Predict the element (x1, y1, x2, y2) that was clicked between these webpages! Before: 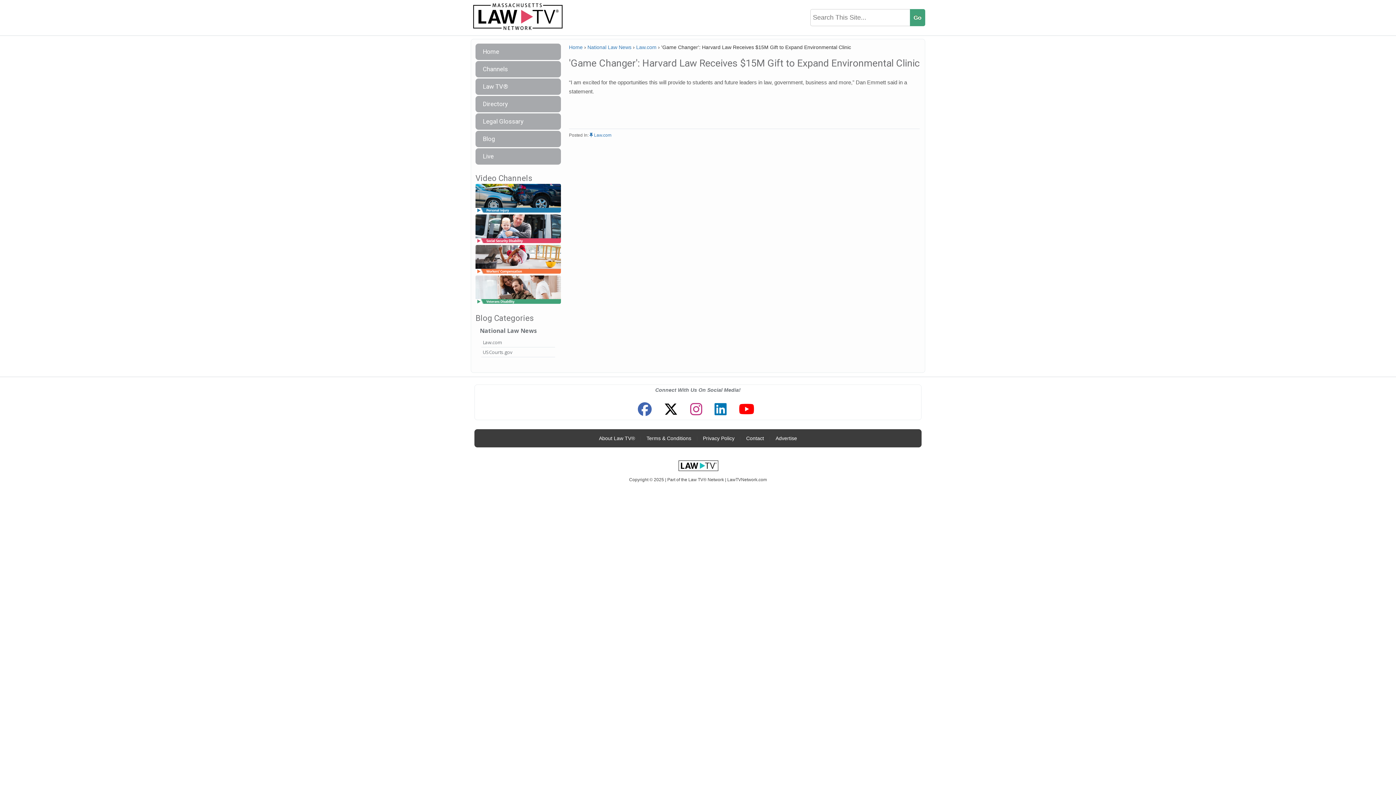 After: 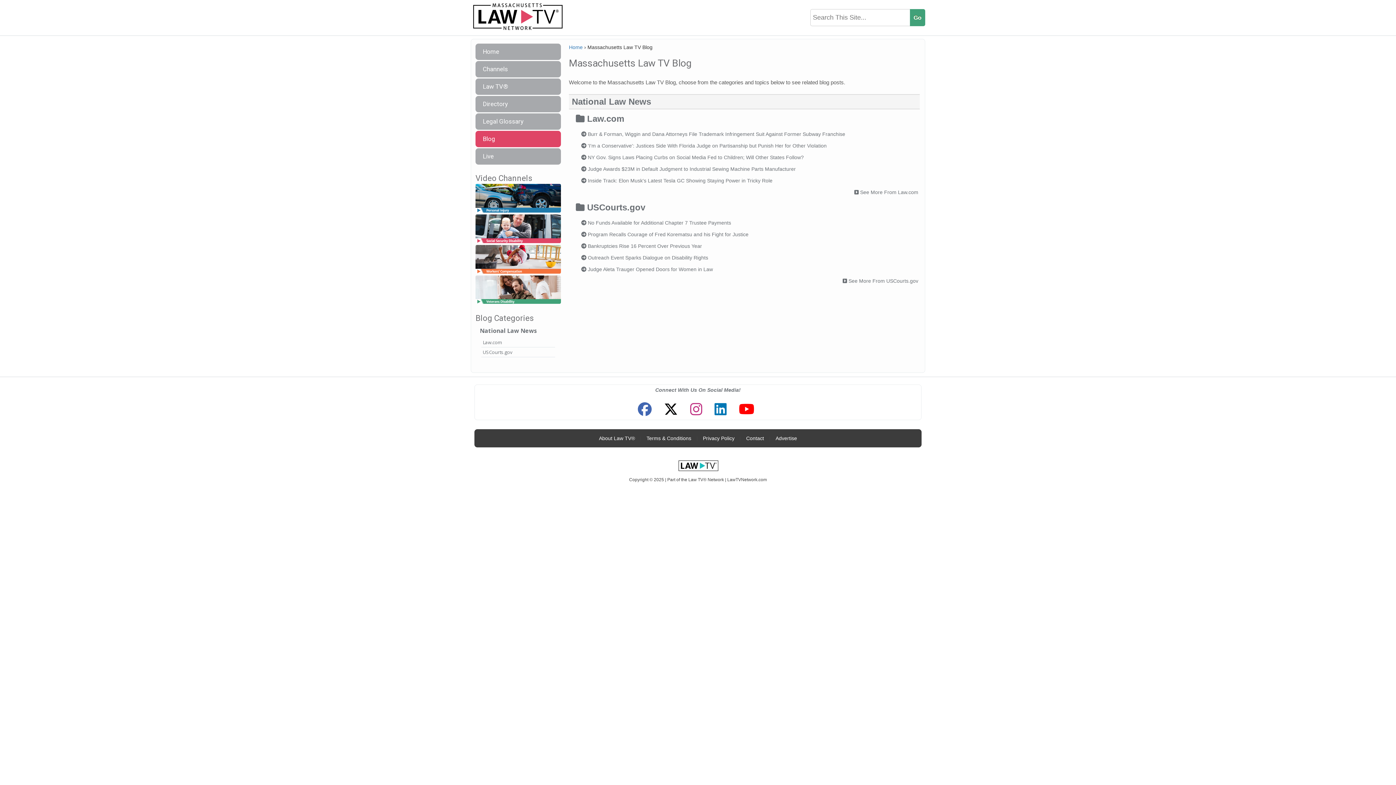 Action: bbox: (475, 130, 561, 147) label: Blog